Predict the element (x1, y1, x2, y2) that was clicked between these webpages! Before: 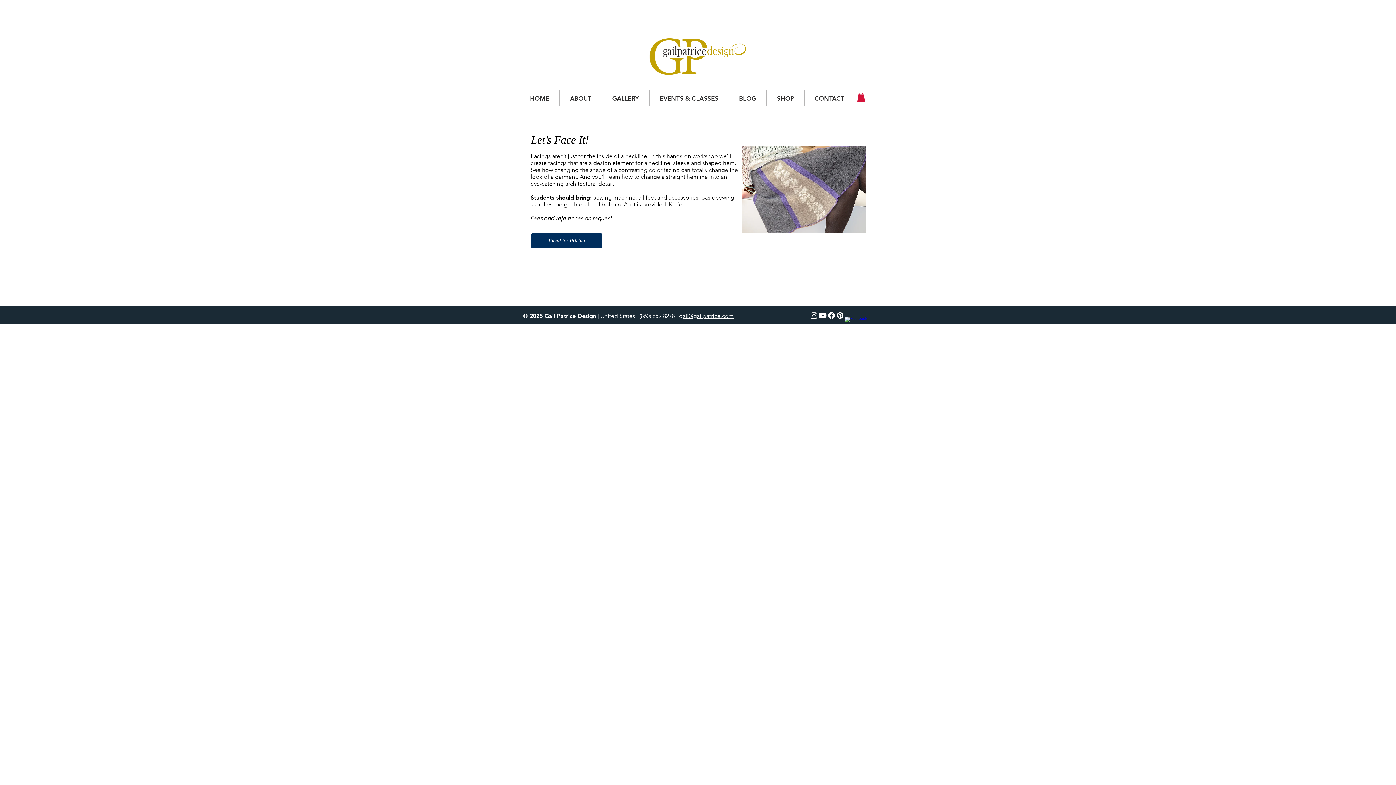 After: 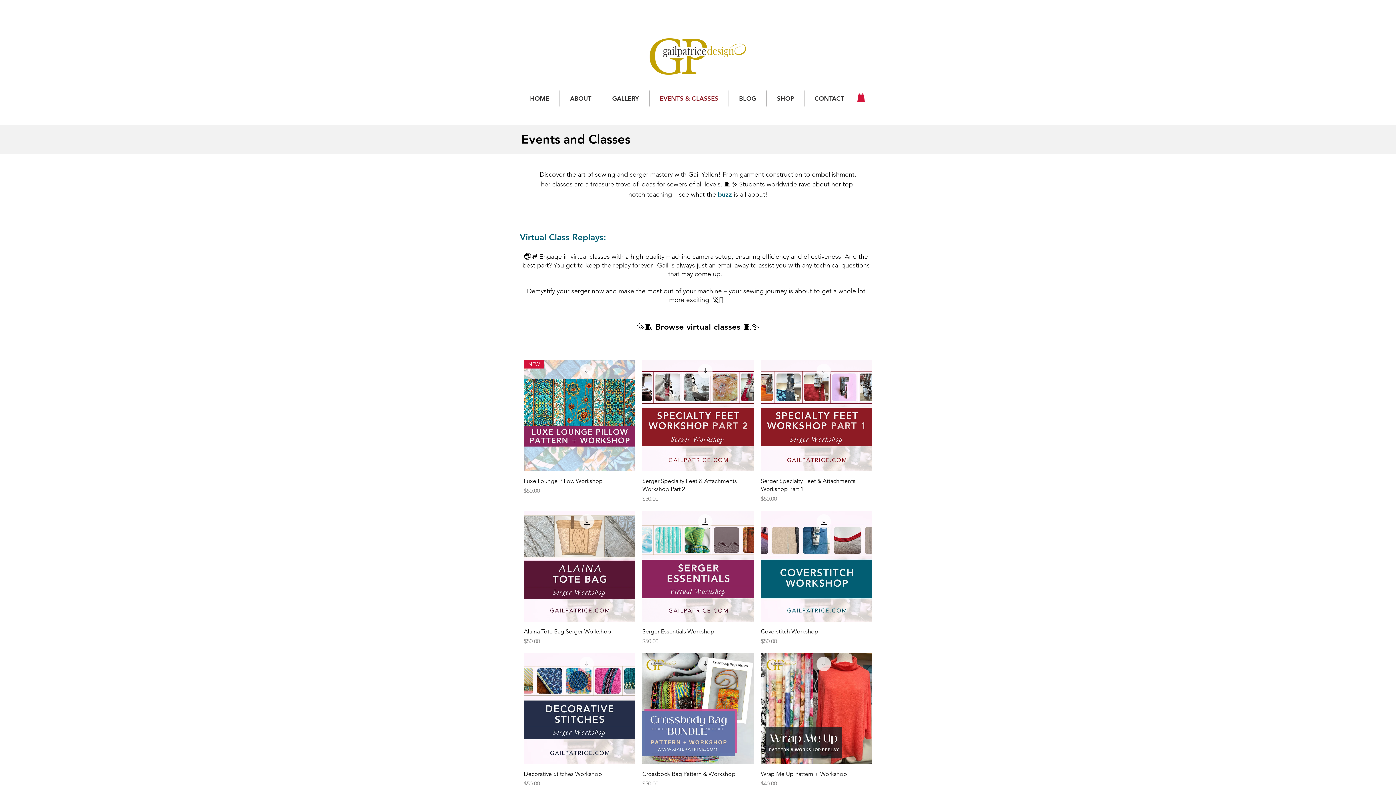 Action: bbox: (649, 90, 728, 106) label: EVENTS & CLASSES